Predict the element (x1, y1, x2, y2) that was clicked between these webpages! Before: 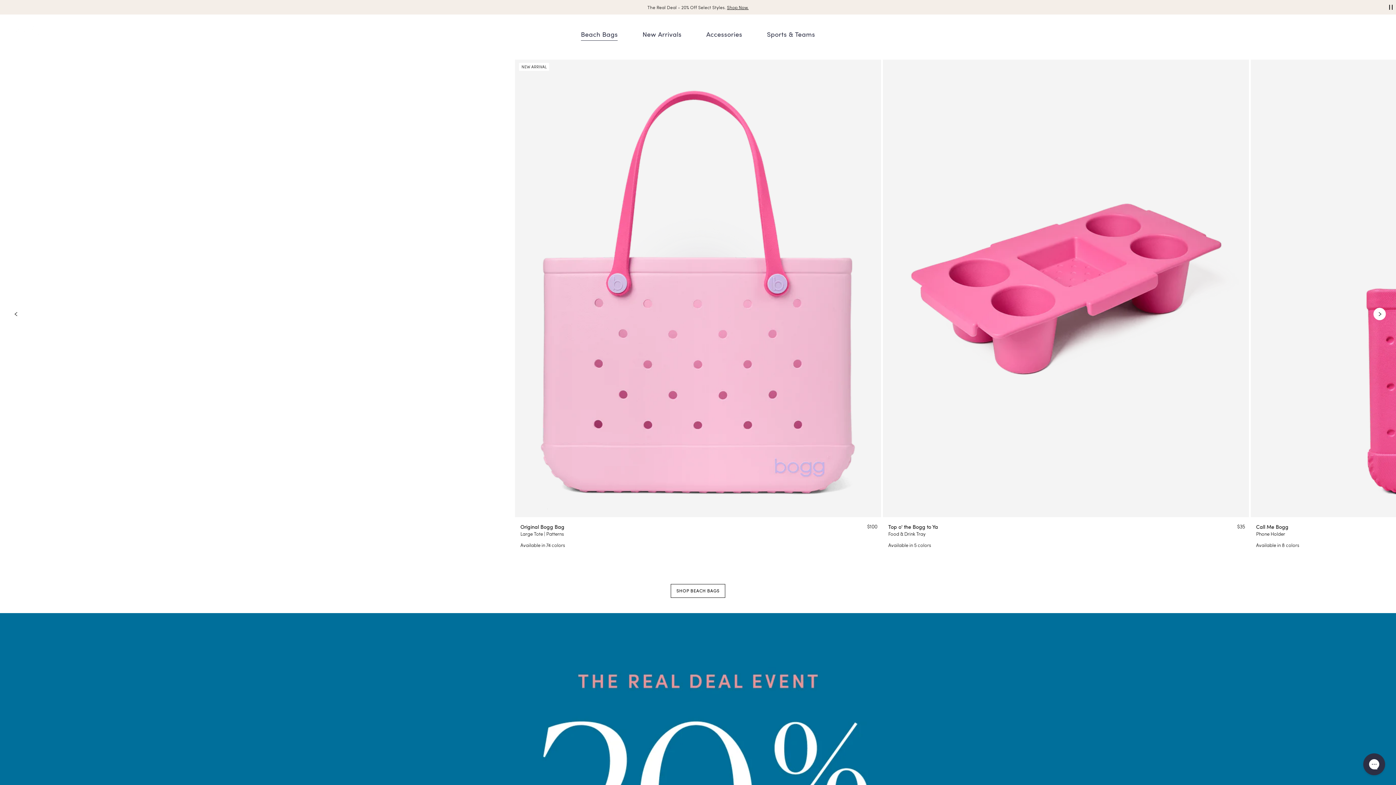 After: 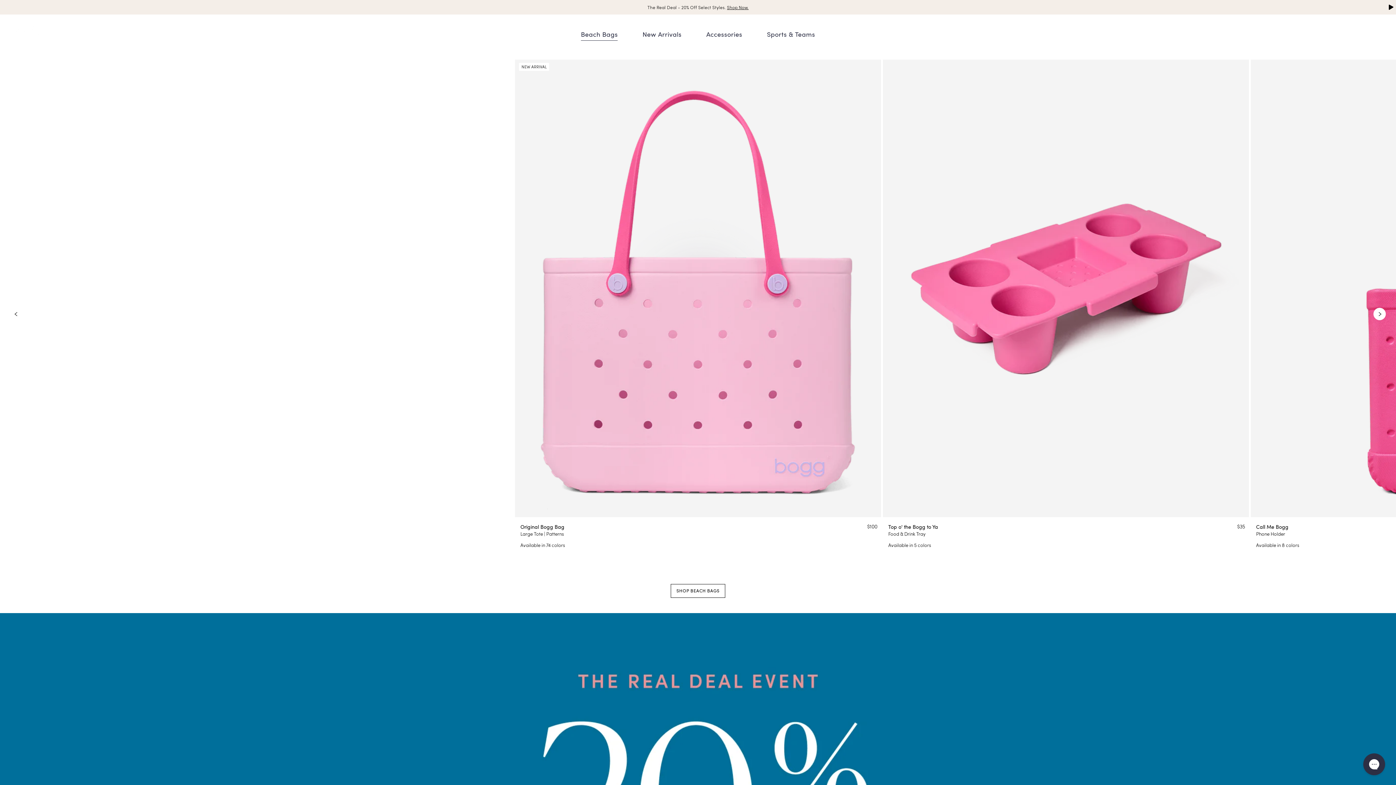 Action: bbox: (1386, 4, 1396, 10) label: Pause announcements